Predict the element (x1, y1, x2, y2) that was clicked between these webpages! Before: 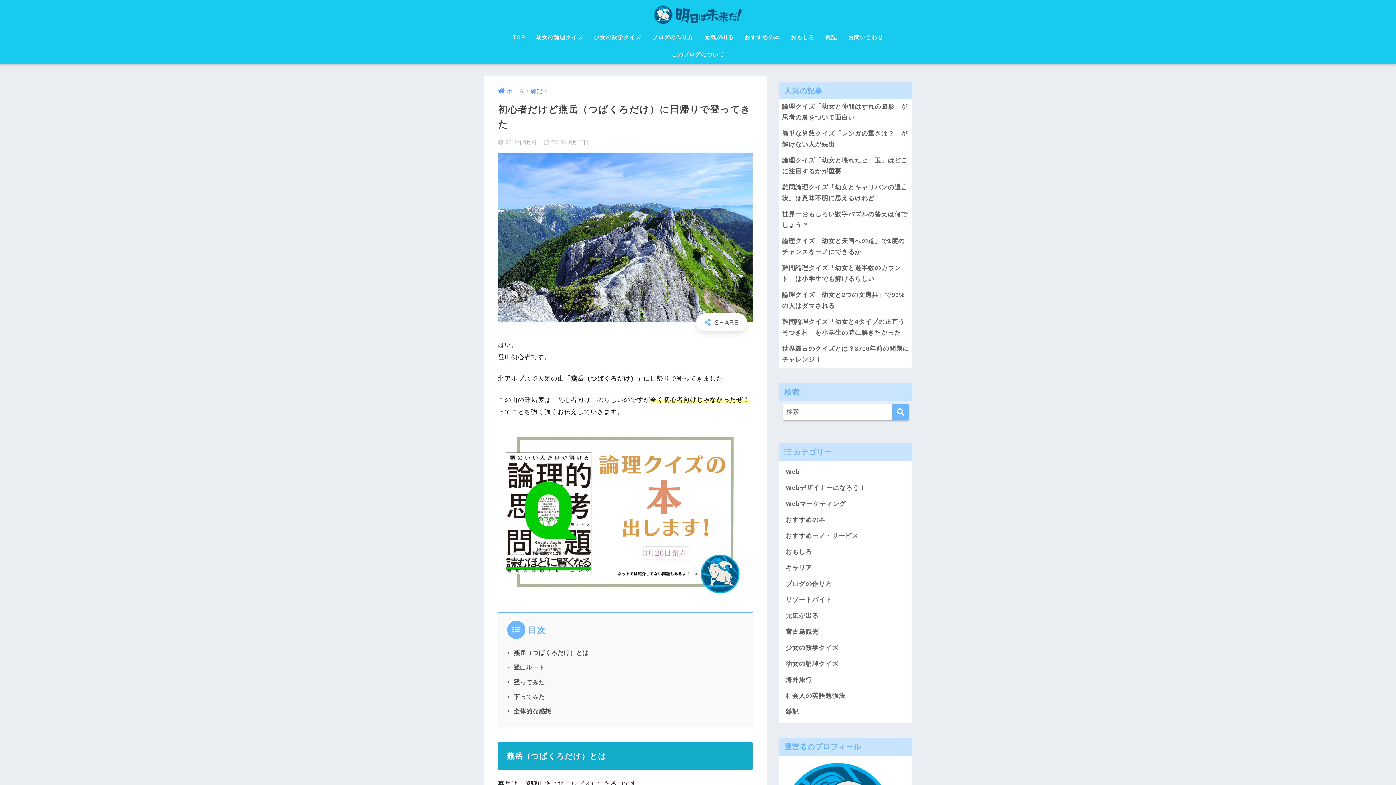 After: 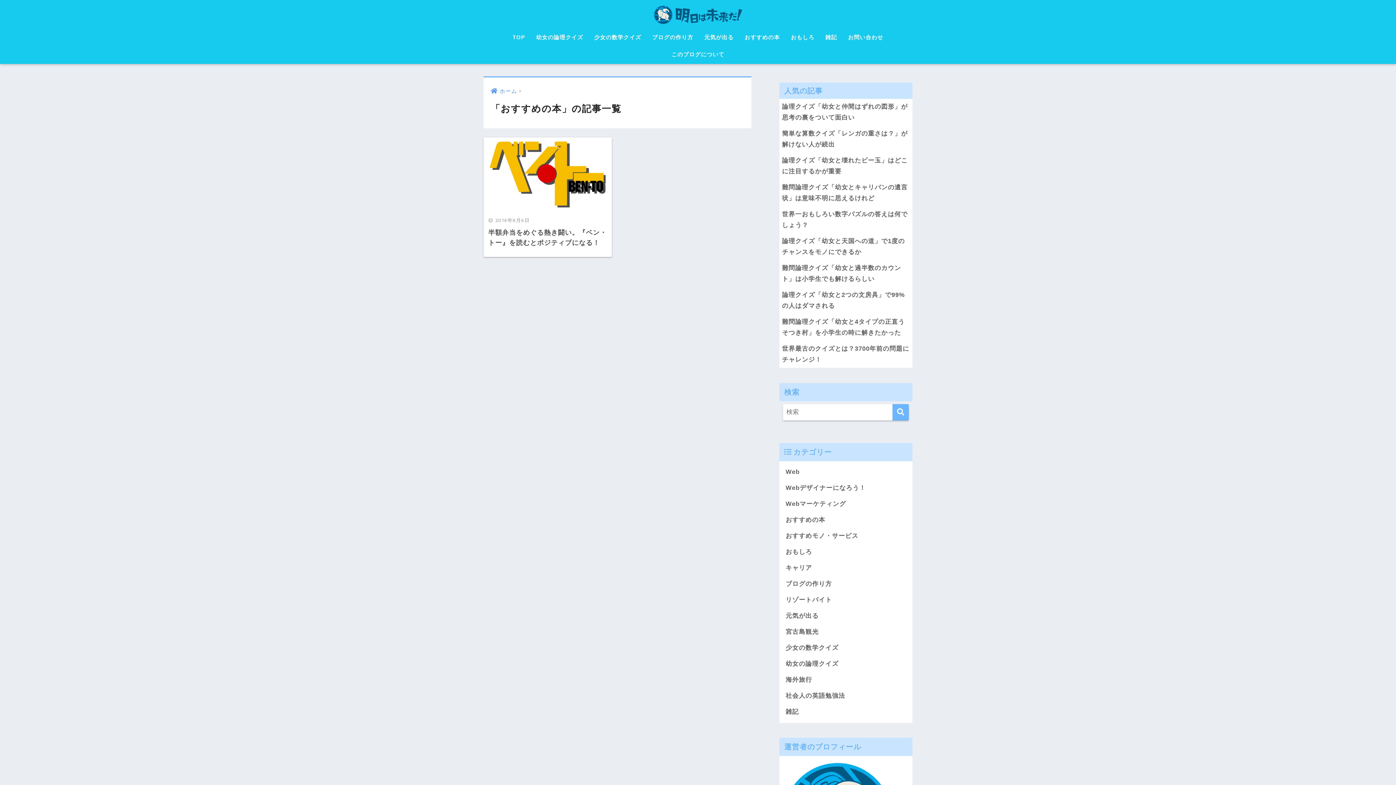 Action: label: おすすめの本 bbox: (739, 29, 785, 46)